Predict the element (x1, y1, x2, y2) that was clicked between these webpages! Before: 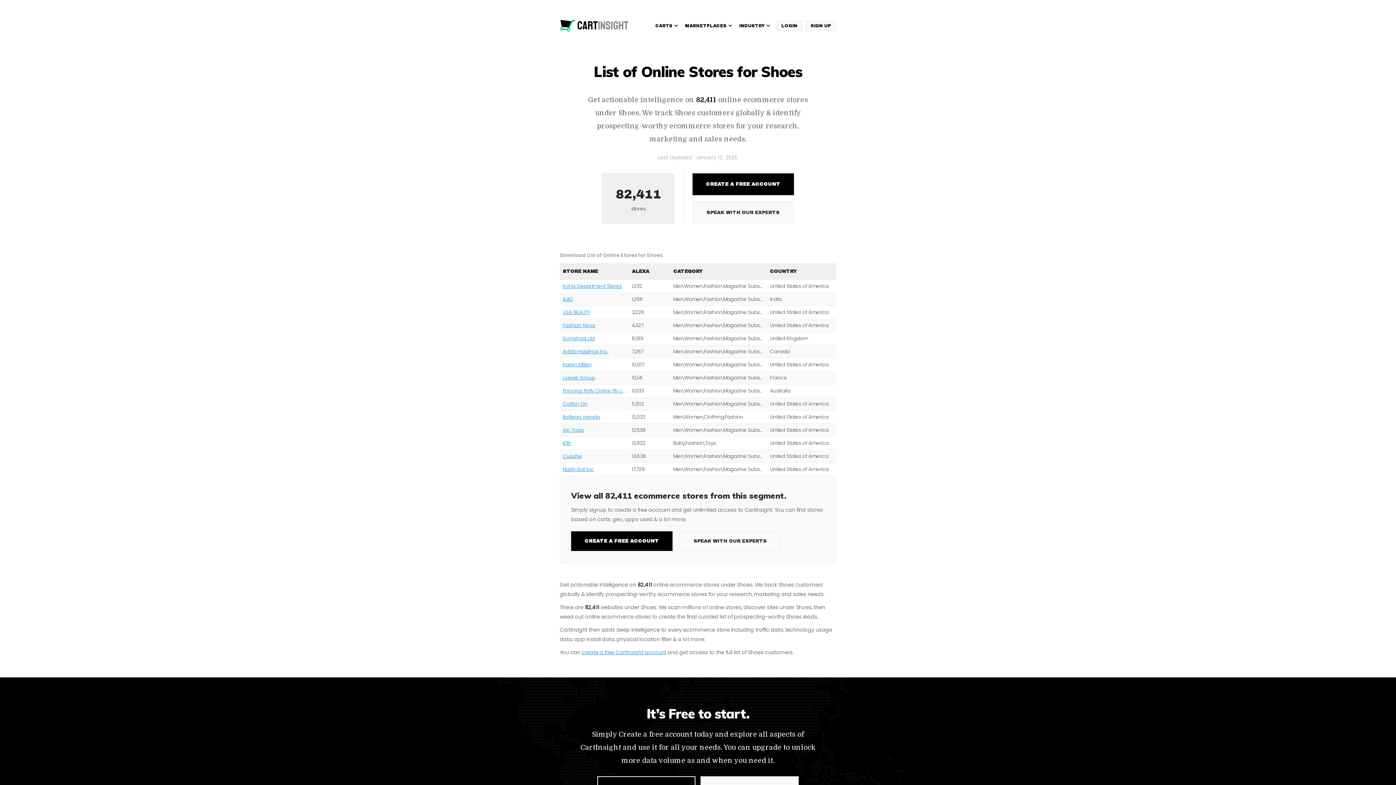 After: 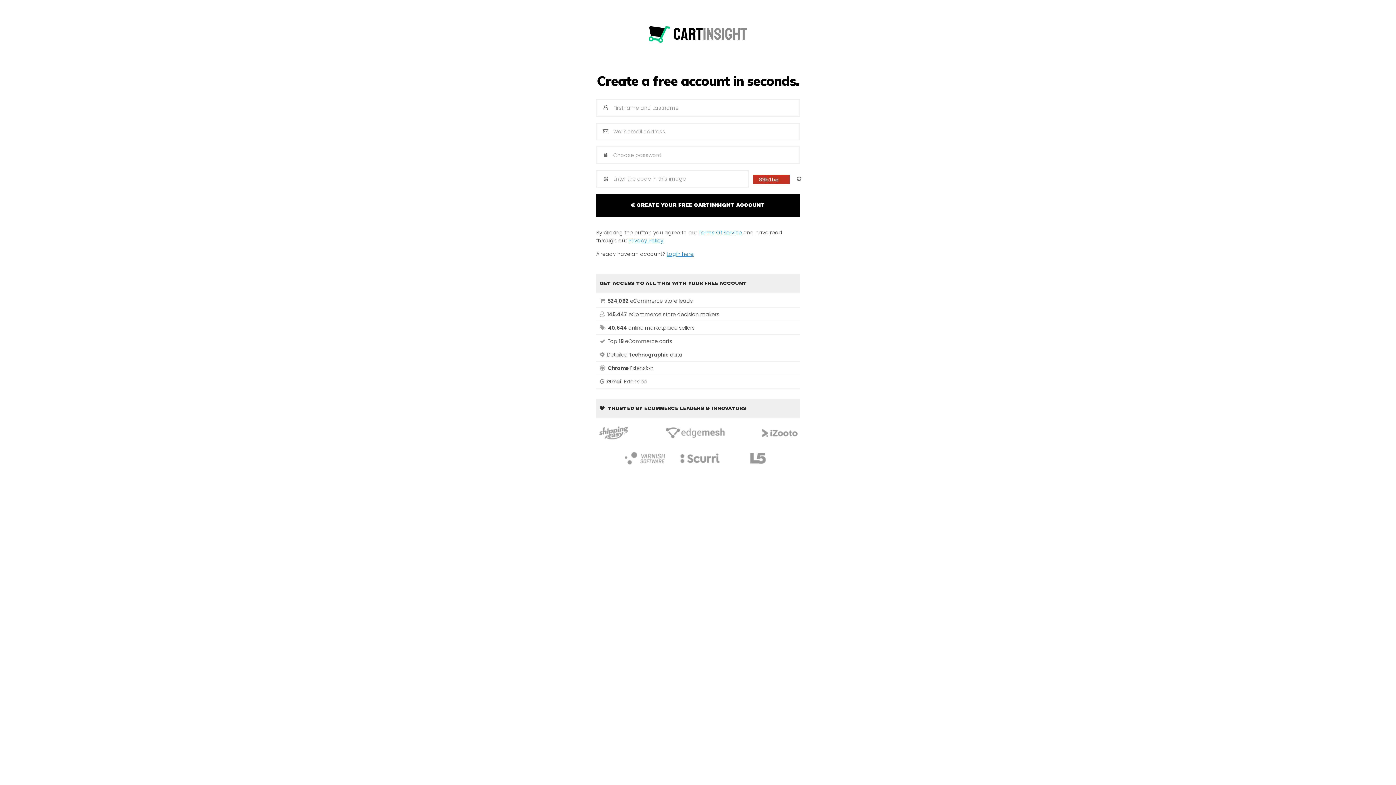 Action: label: Cotton On bbox: (562, 400, 587, 407)